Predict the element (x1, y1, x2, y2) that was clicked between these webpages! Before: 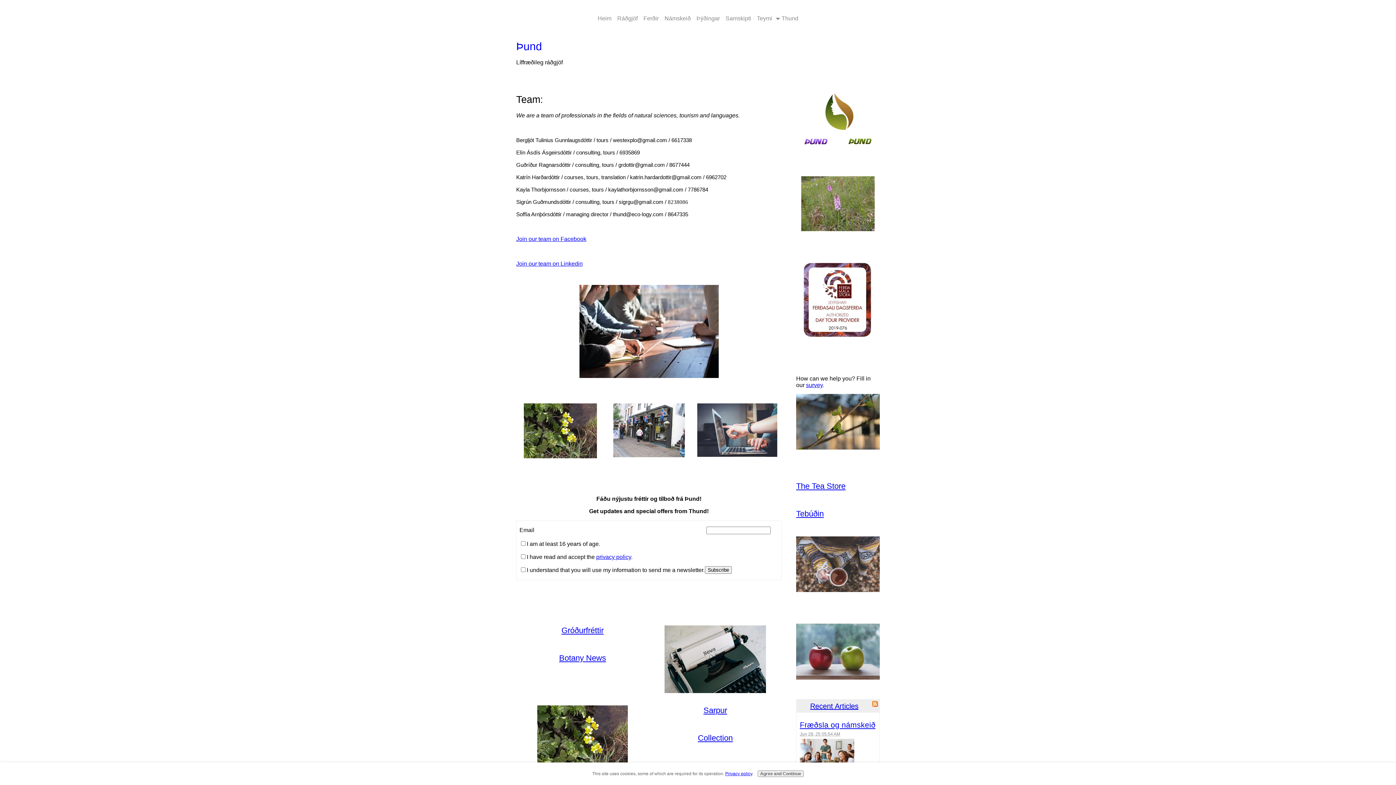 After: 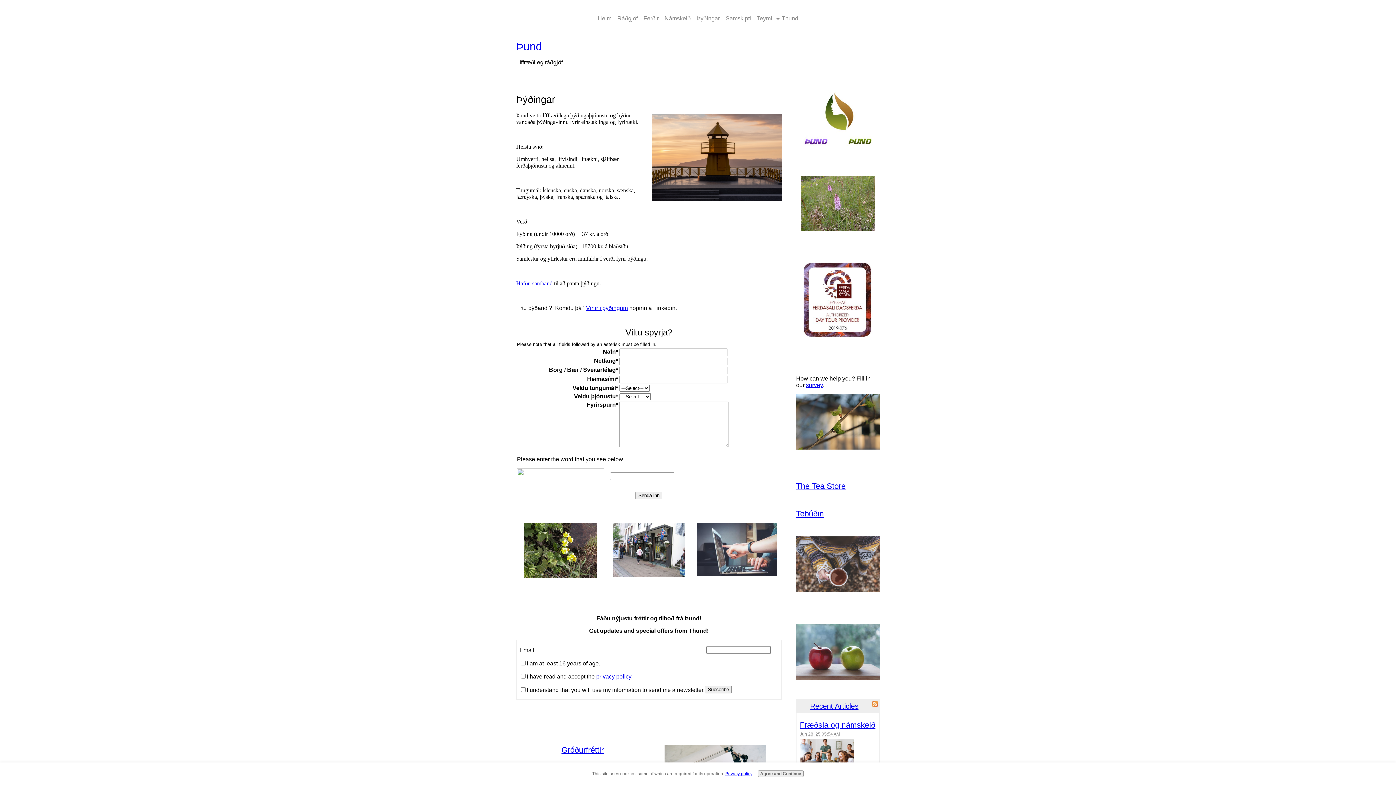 Action: label: Þýðingar bbox: (693, 13, 722, 23)